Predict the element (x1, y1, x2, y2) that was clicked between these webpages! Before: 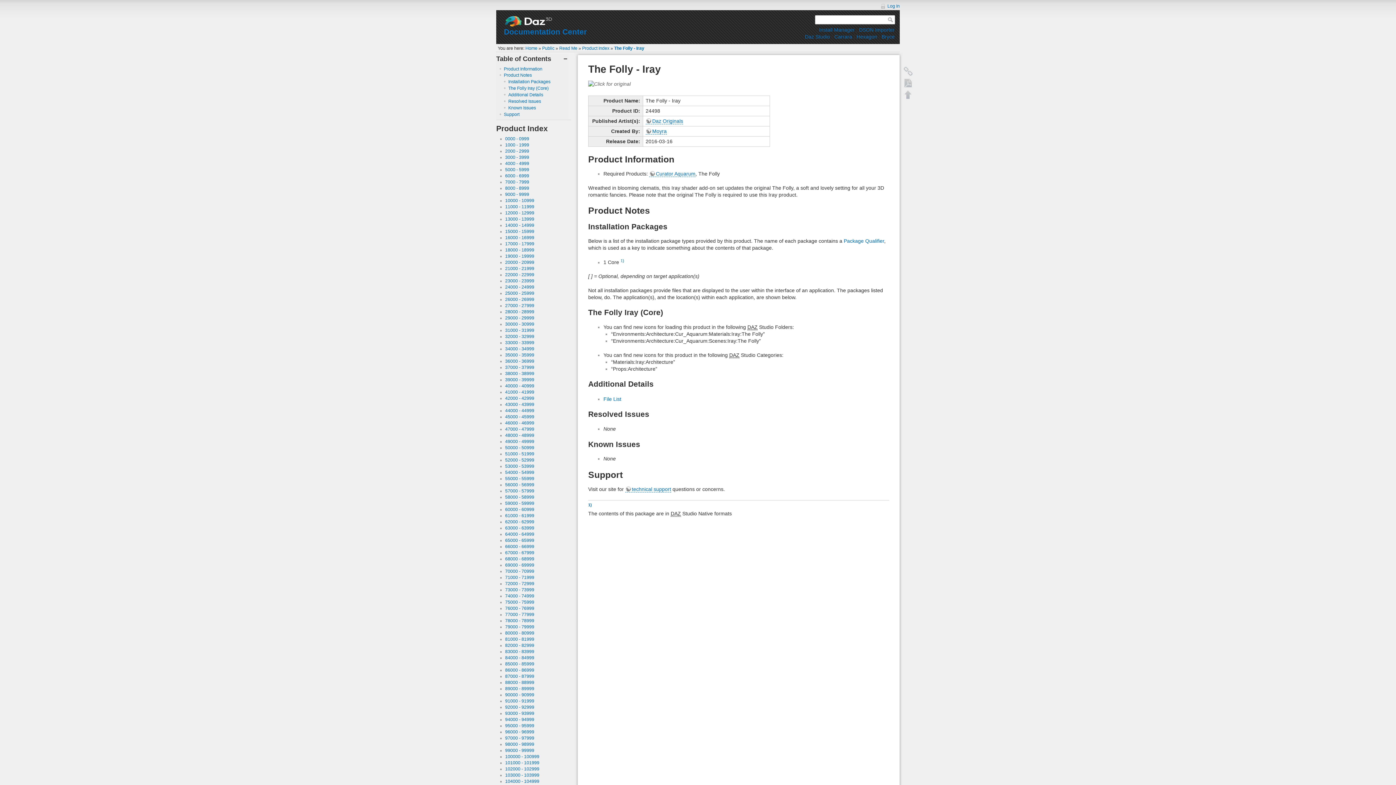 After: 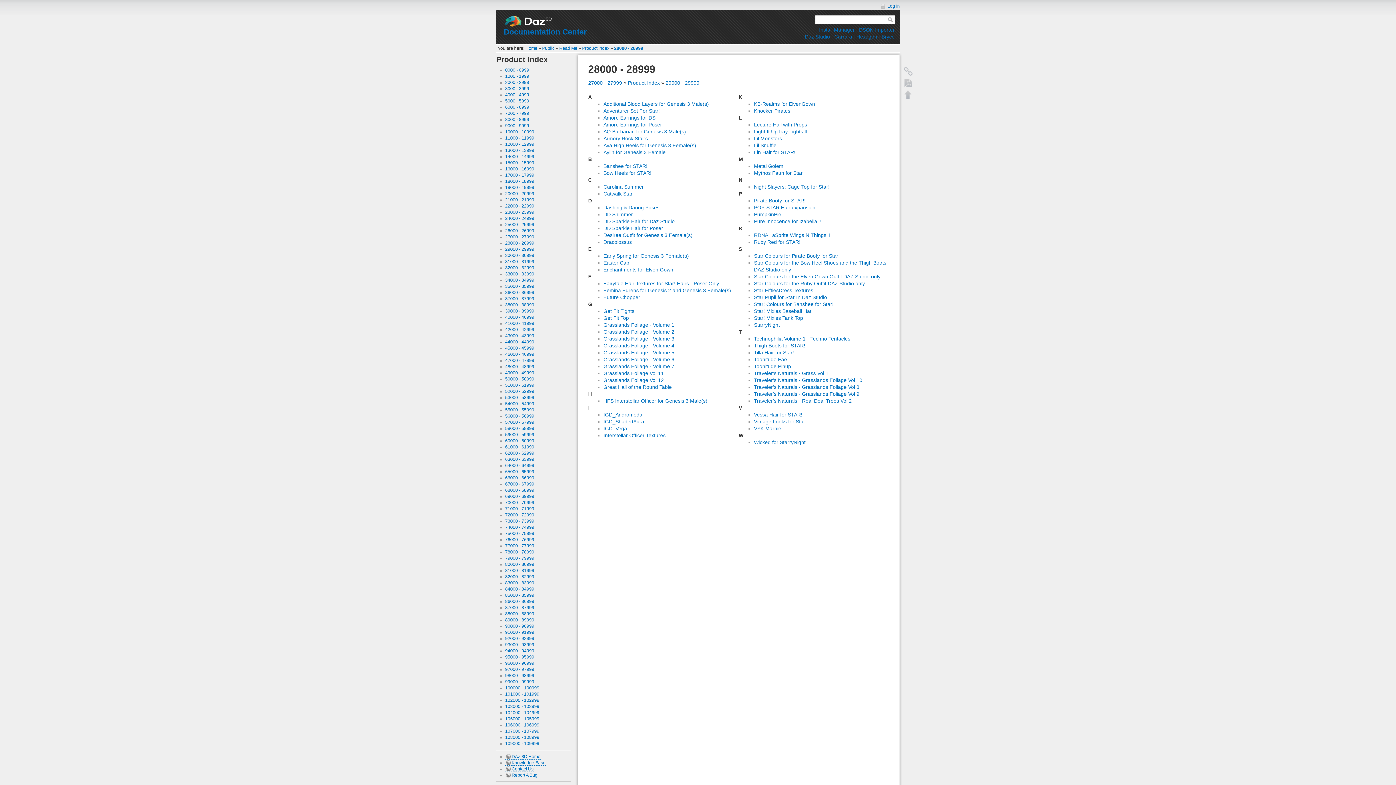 Action: bbox: (505, 309, 534, 314) label: 28000 - 28999